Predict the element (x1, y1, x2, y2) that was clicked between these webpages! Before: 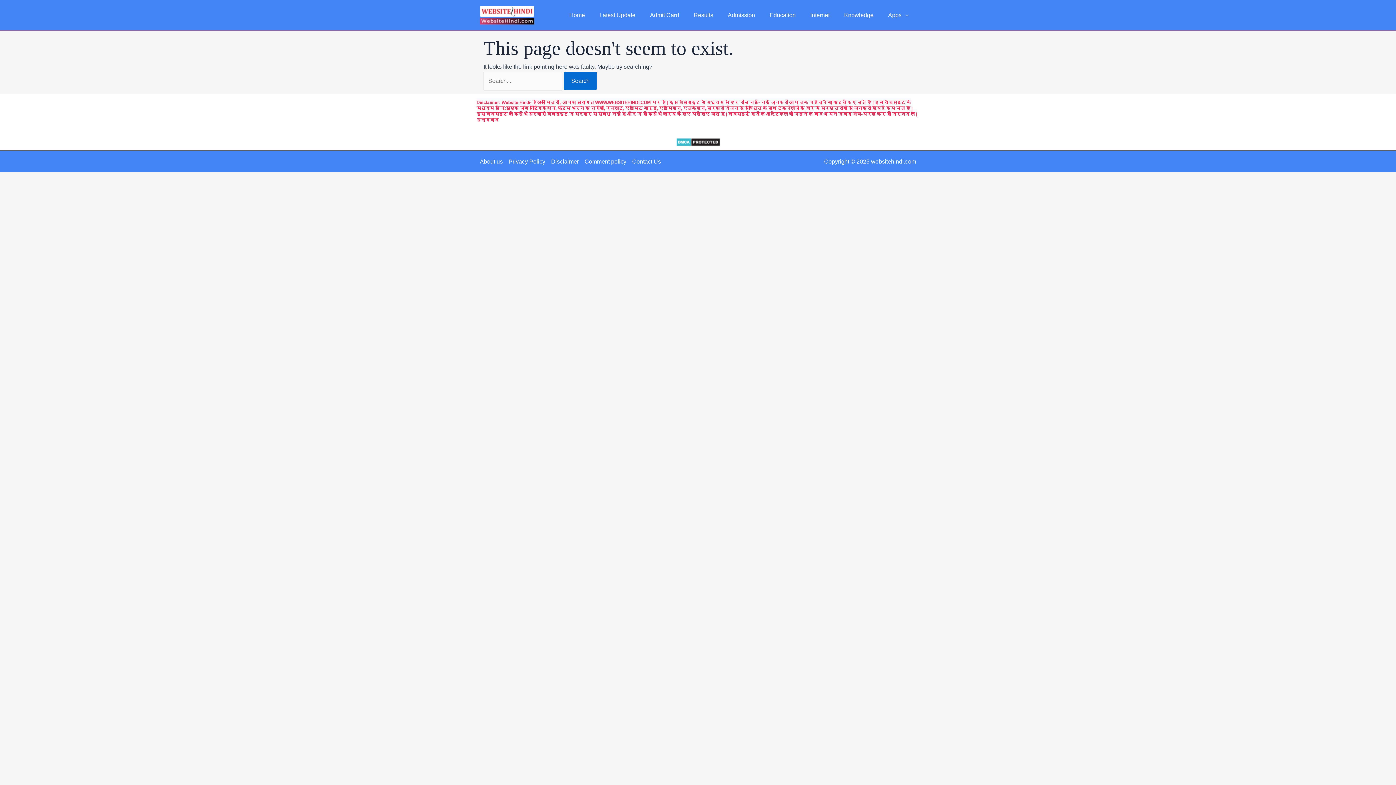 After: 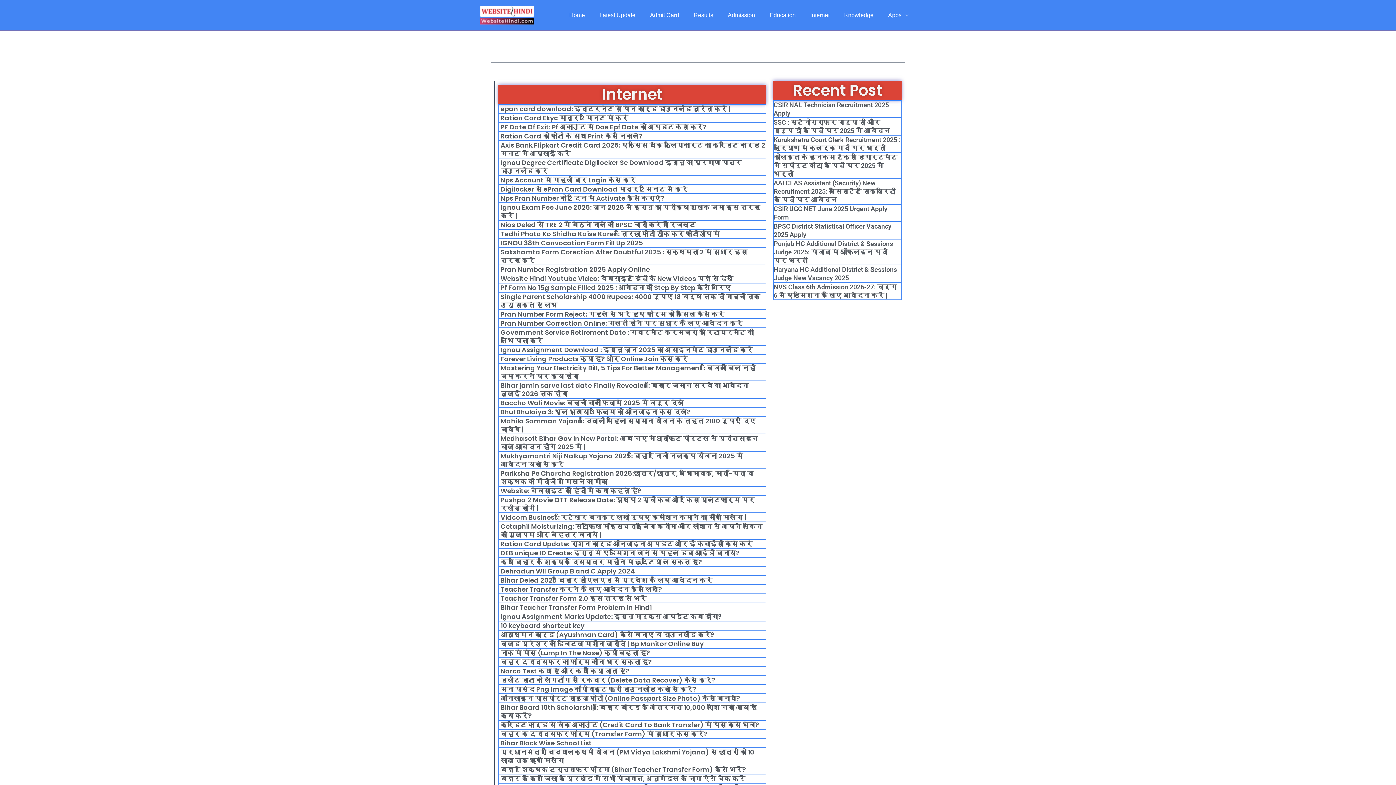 Action: bbox: (803, 3, 837, 26) label: Internet